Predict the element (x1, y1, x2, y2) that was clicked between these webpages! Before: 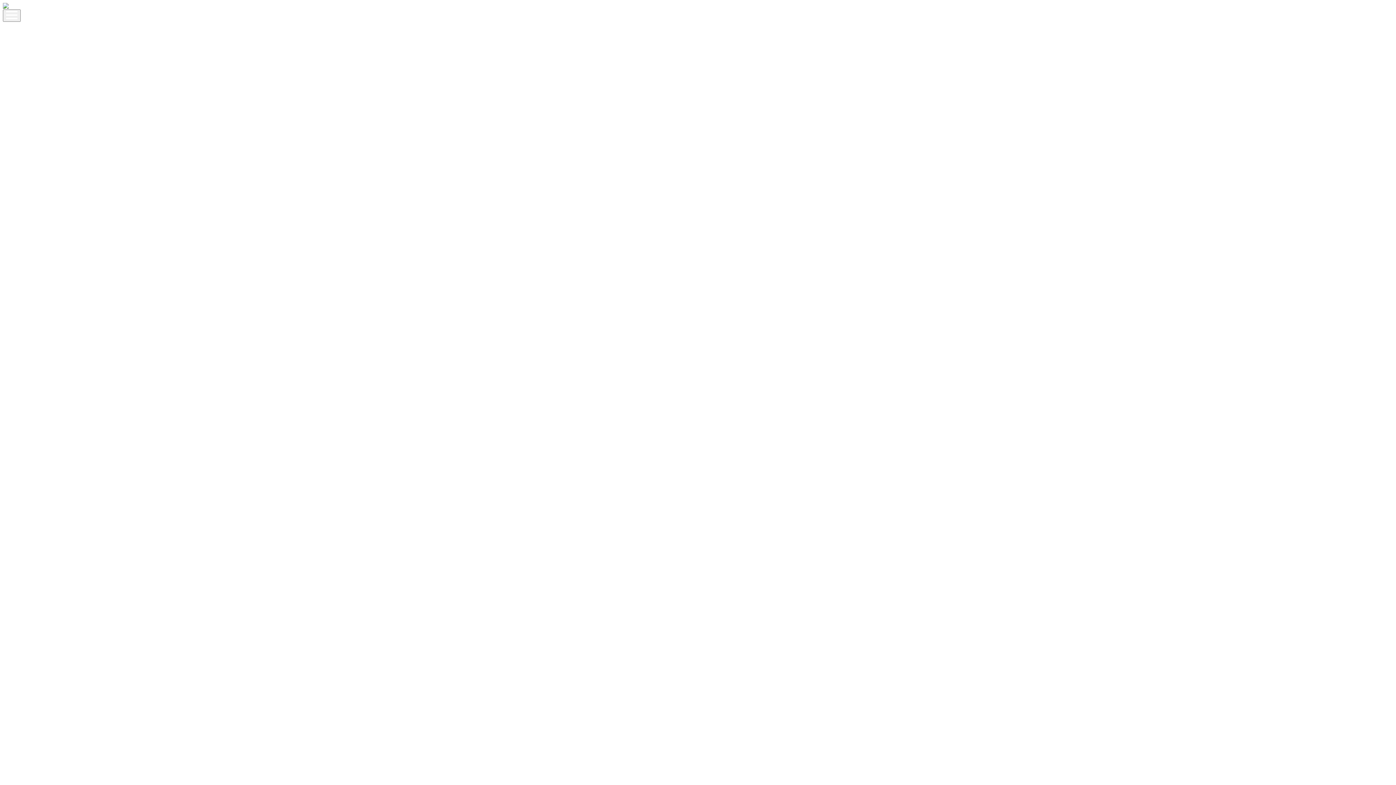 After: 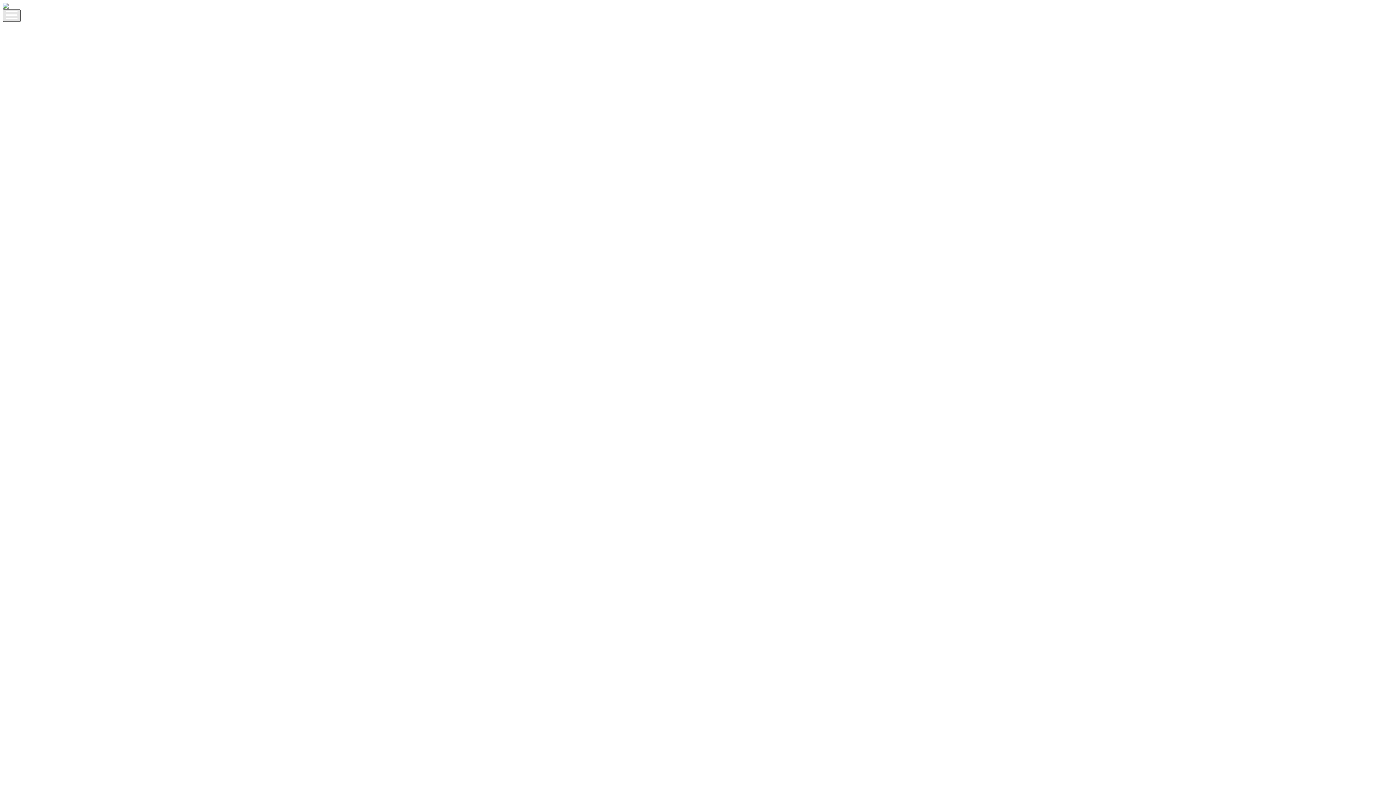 Action: bbox: (2, 9, 20, 21)